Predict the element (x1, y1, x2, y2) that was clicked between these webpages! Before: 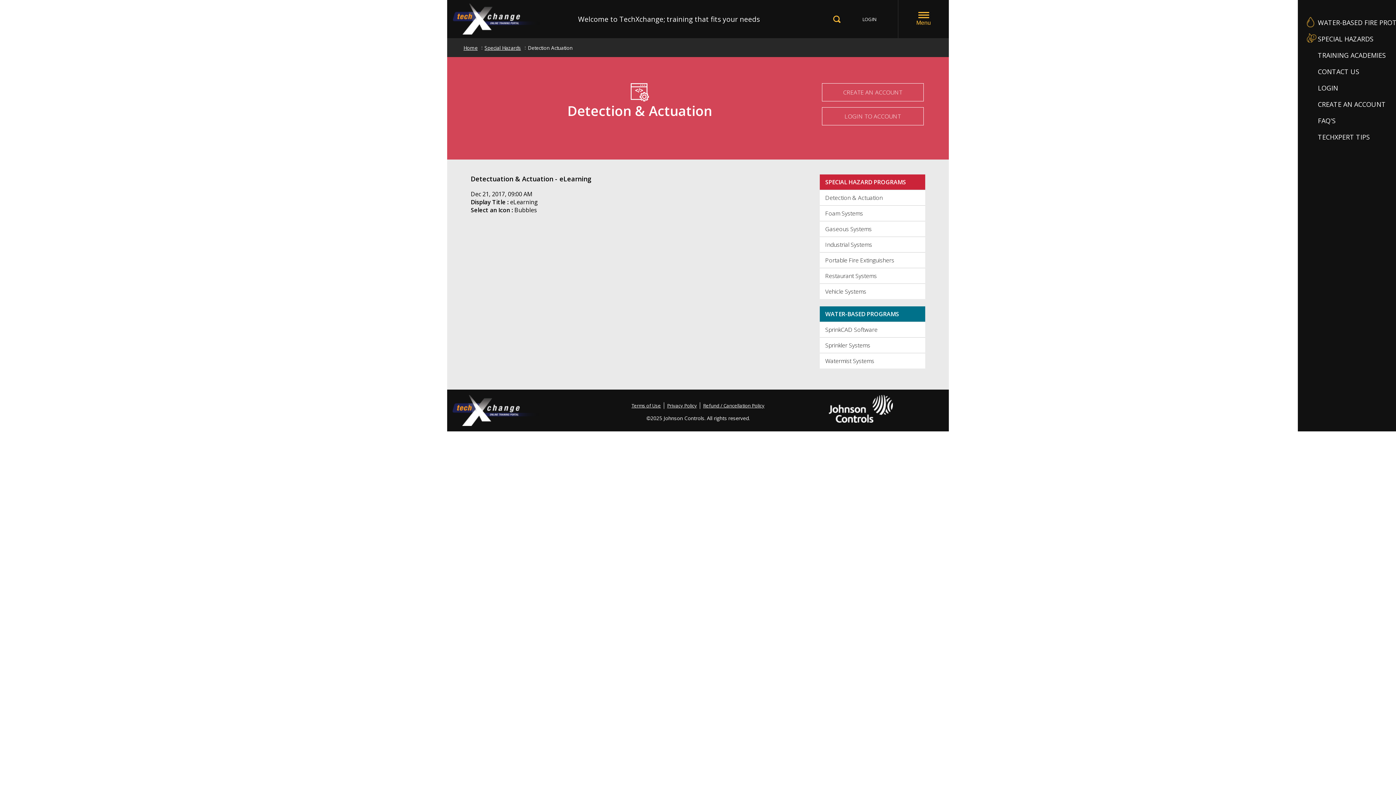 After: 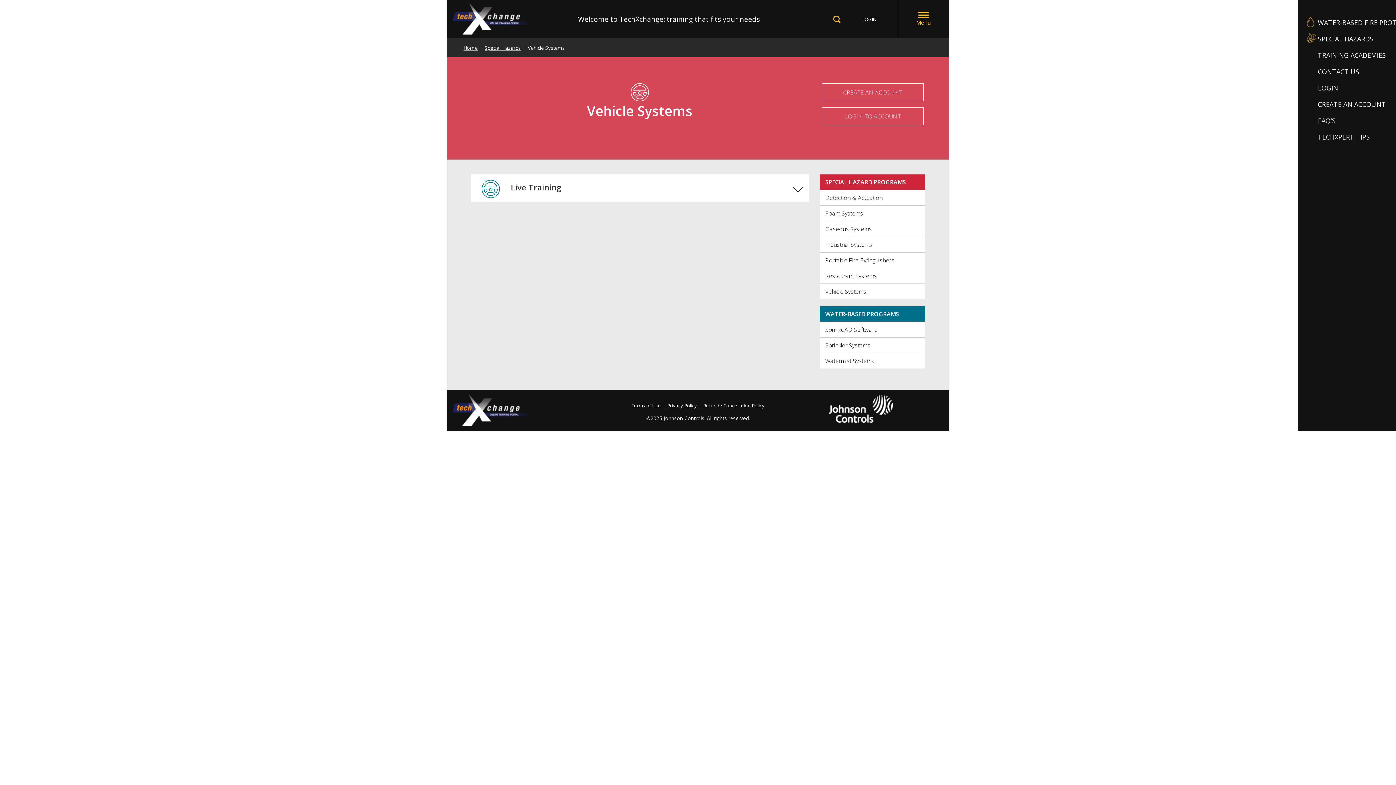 Action: label: Vehicle Systems bbox: (820, 284, 925, 299)